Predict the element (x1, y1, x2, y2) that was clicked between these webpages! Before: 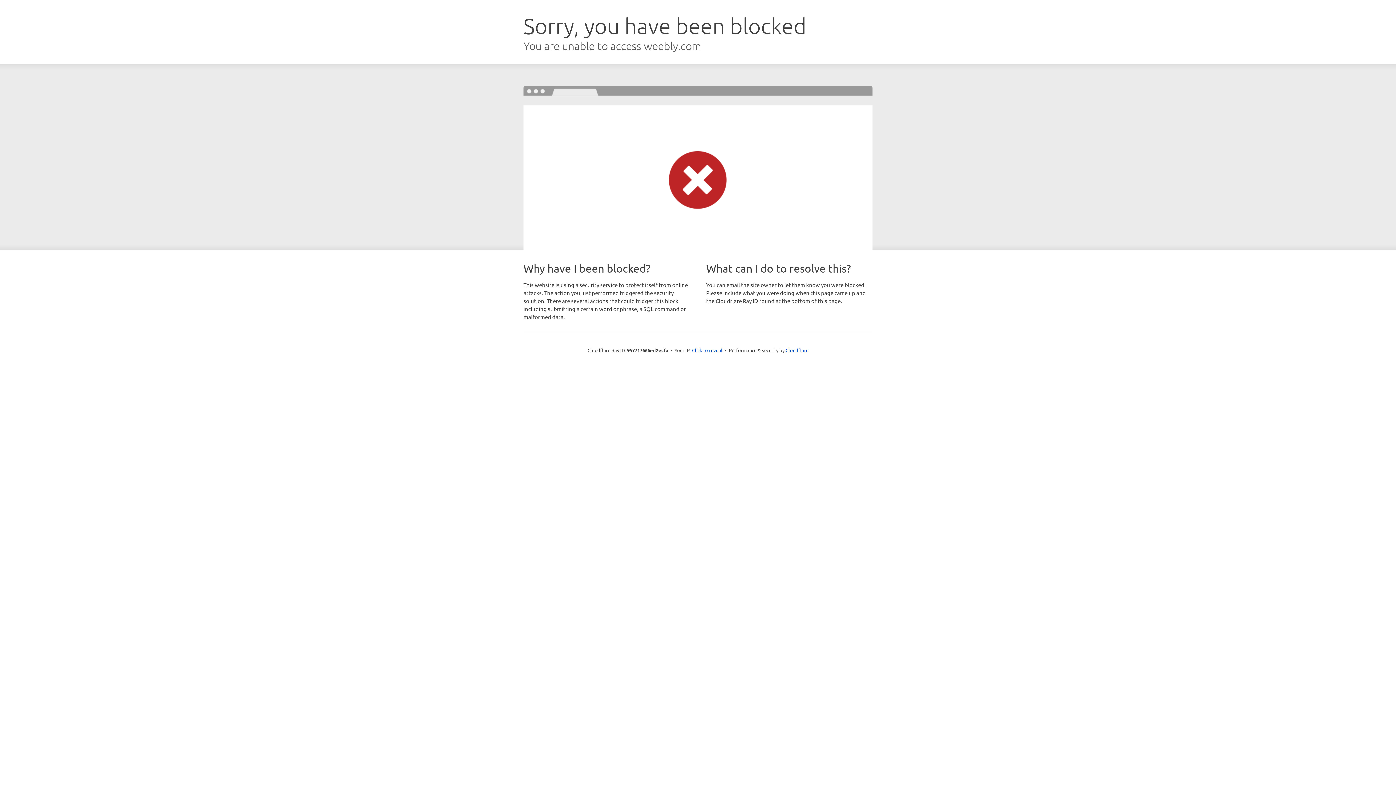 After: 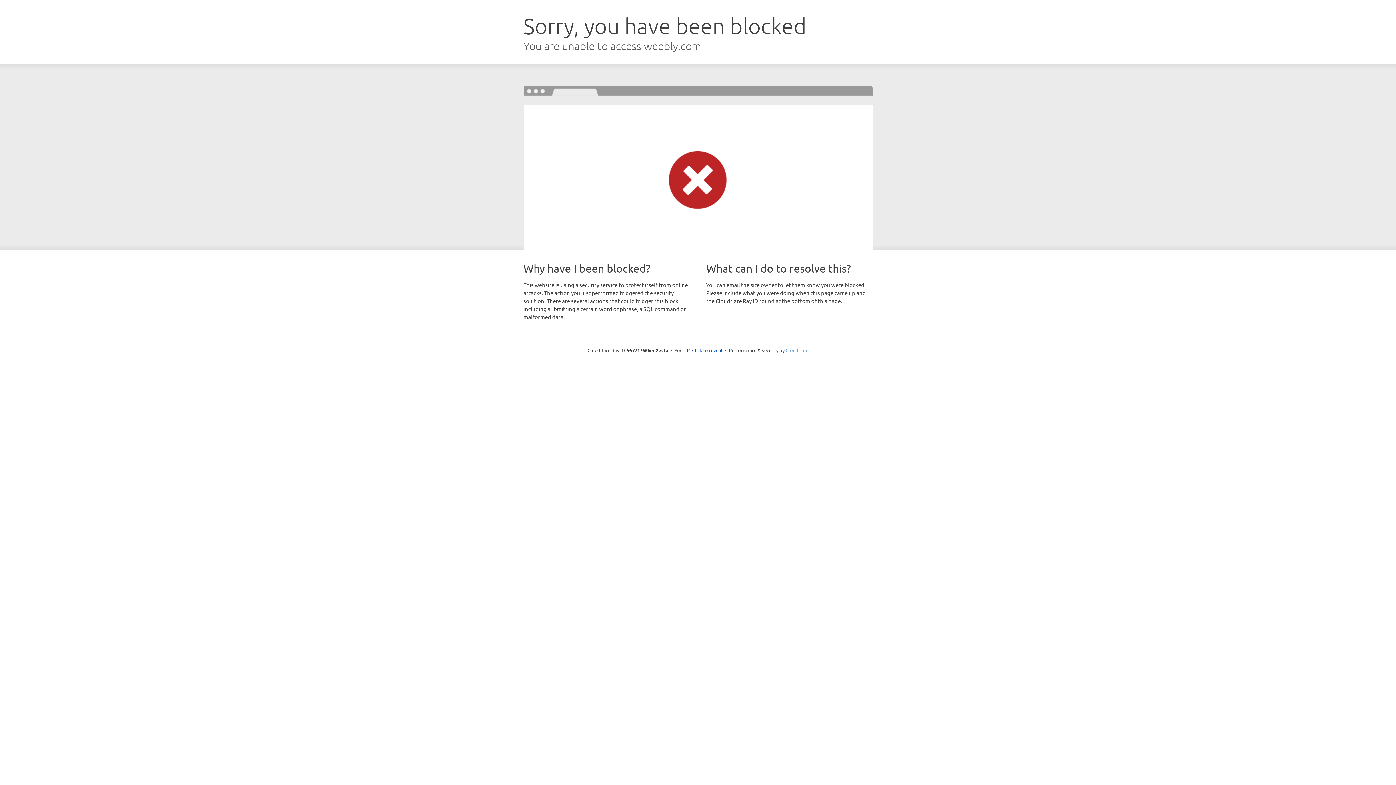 Action: label: Cloudflare bbox: (785, 347, 808, 353)